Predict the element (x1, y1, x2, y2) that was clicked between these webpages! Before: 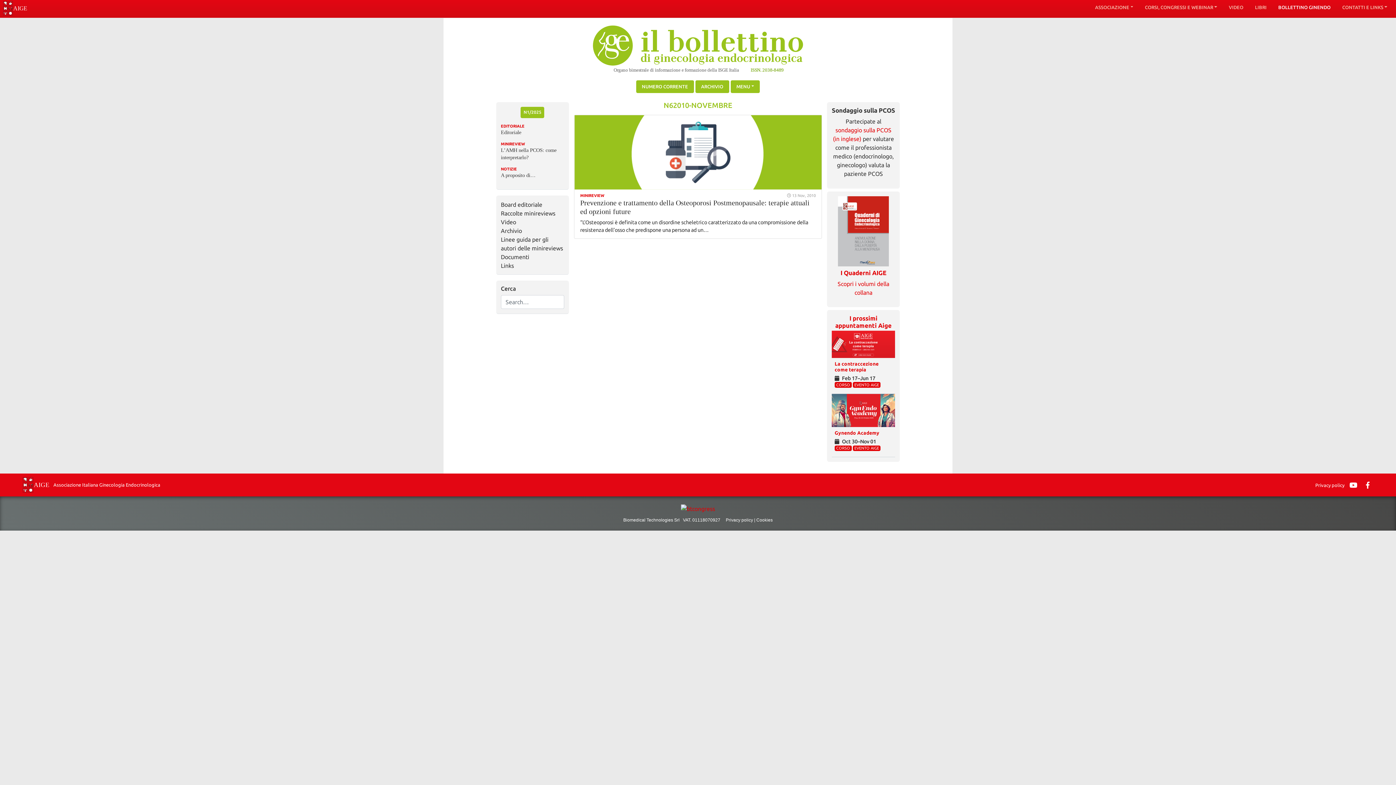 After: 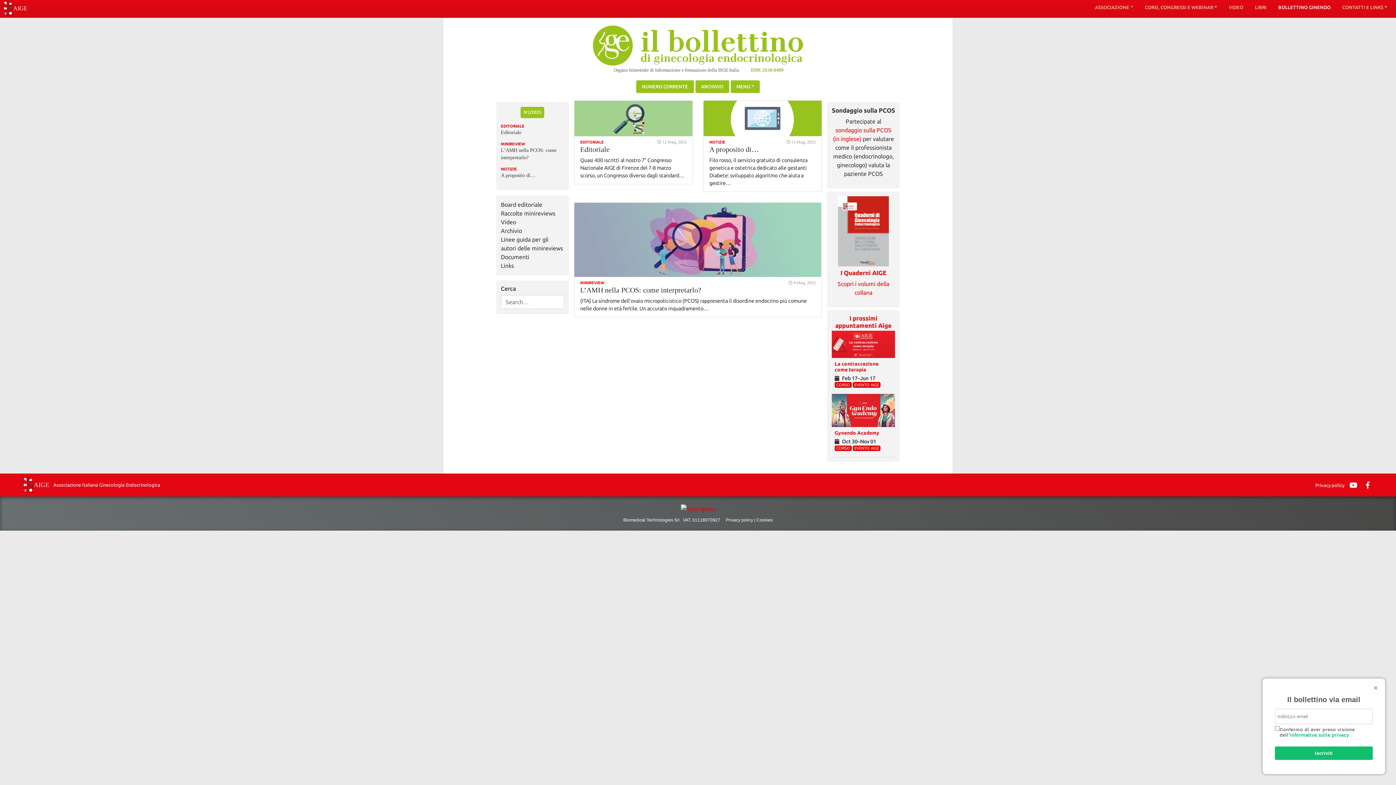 Action: bbox: (1275, -2, 1333, 13) label: BOLLETTINO GINENDO